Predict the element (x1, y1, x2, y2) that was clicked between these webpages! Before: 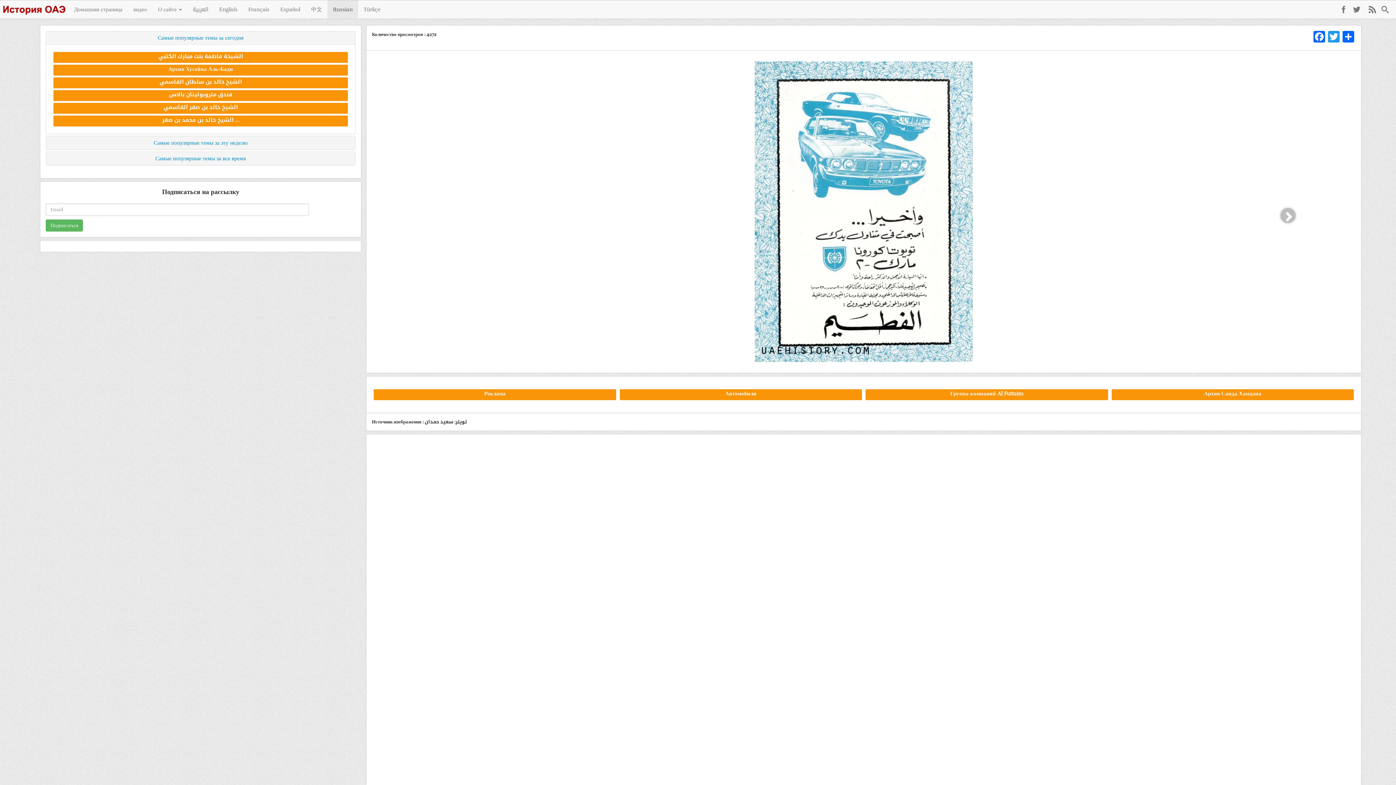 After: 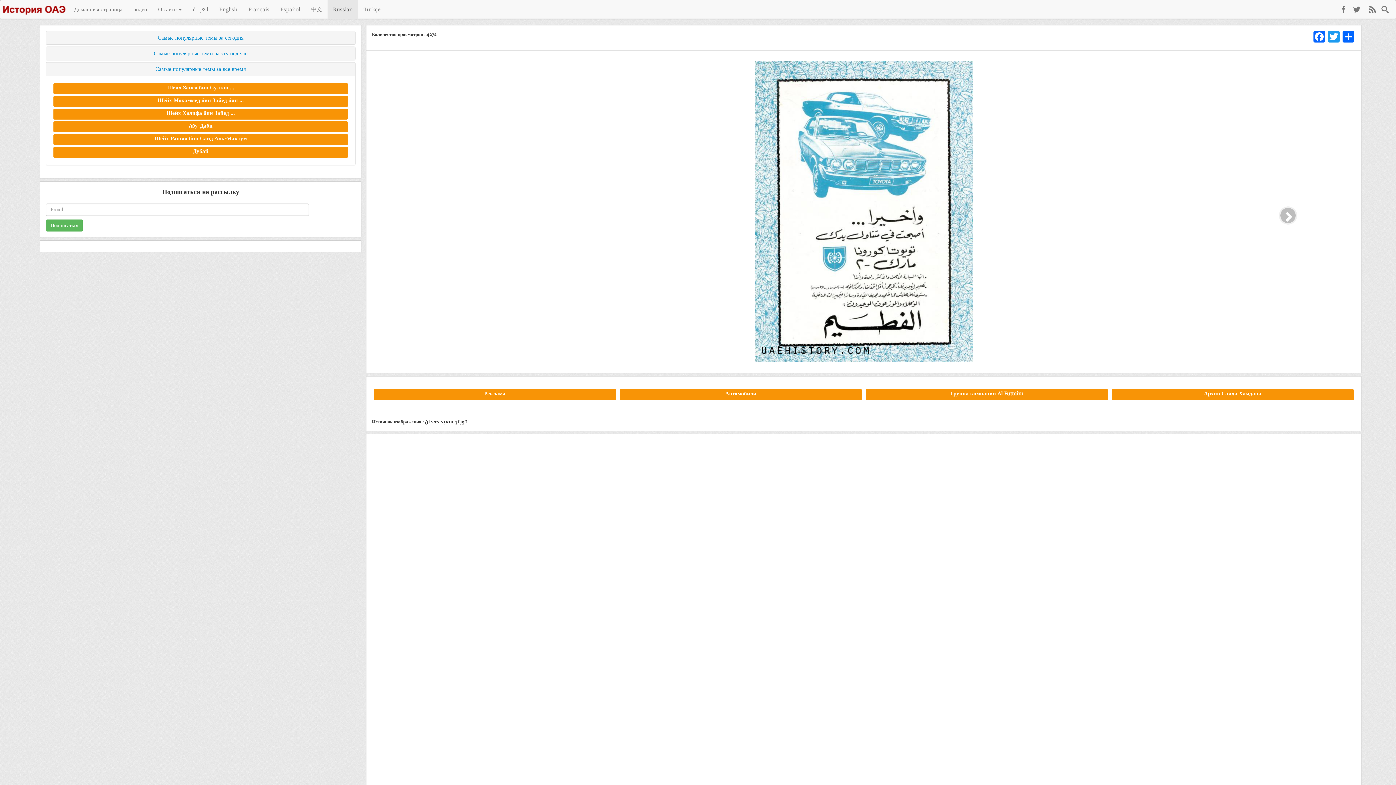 Action: label: Самые популярные темы за все время bbox: (155, 155, 246, 161)